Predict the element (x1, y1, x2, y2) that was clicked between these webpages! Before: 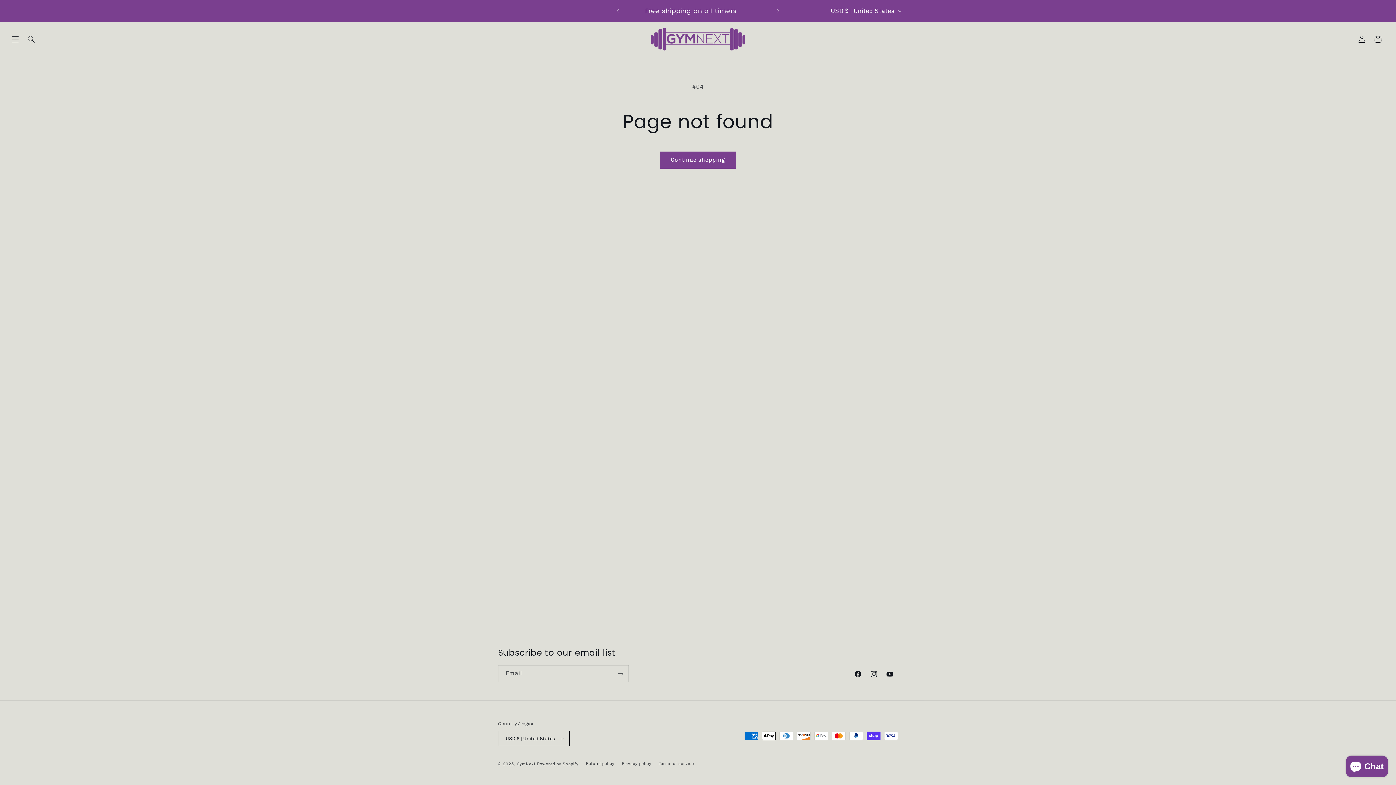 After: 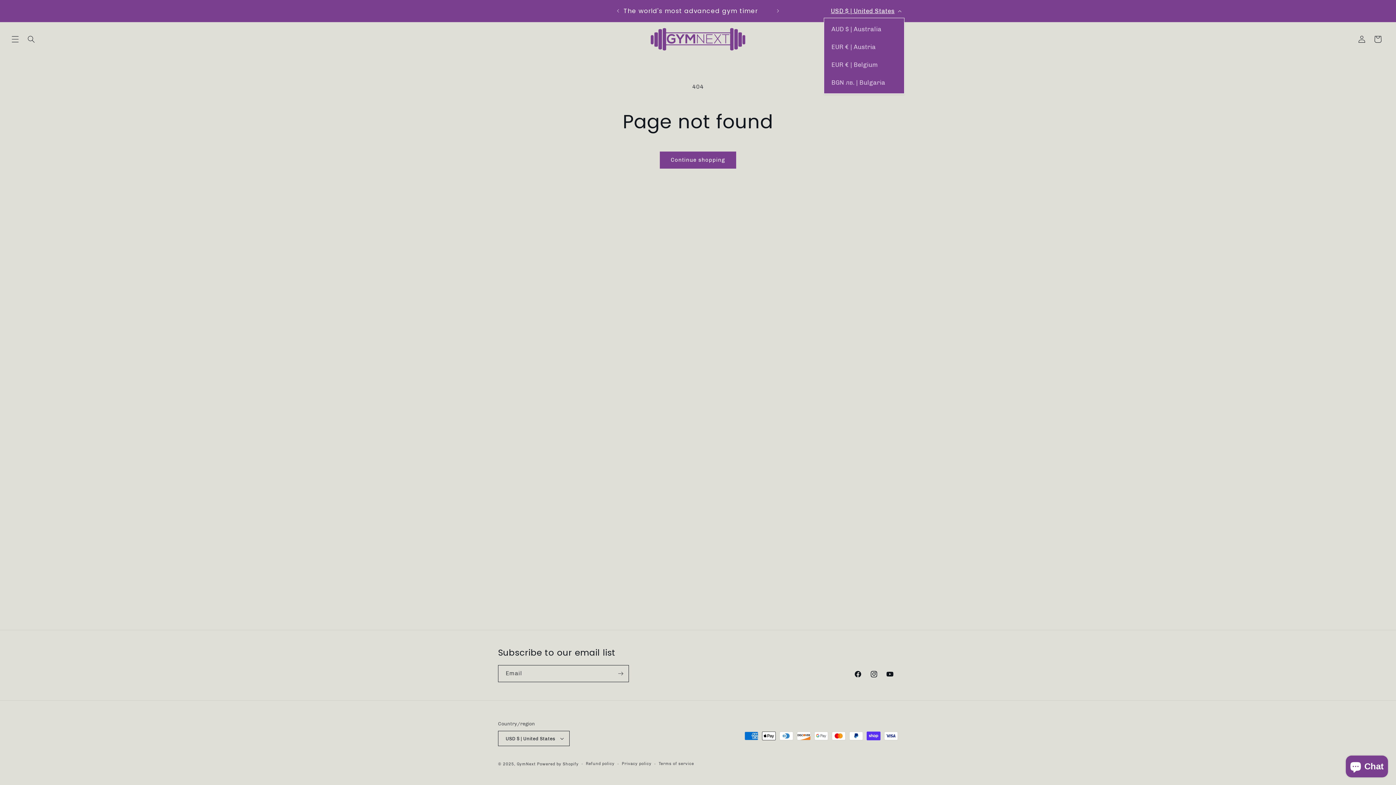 Action: label: USD $ | United States bbox: (826, 4, 904, 17)